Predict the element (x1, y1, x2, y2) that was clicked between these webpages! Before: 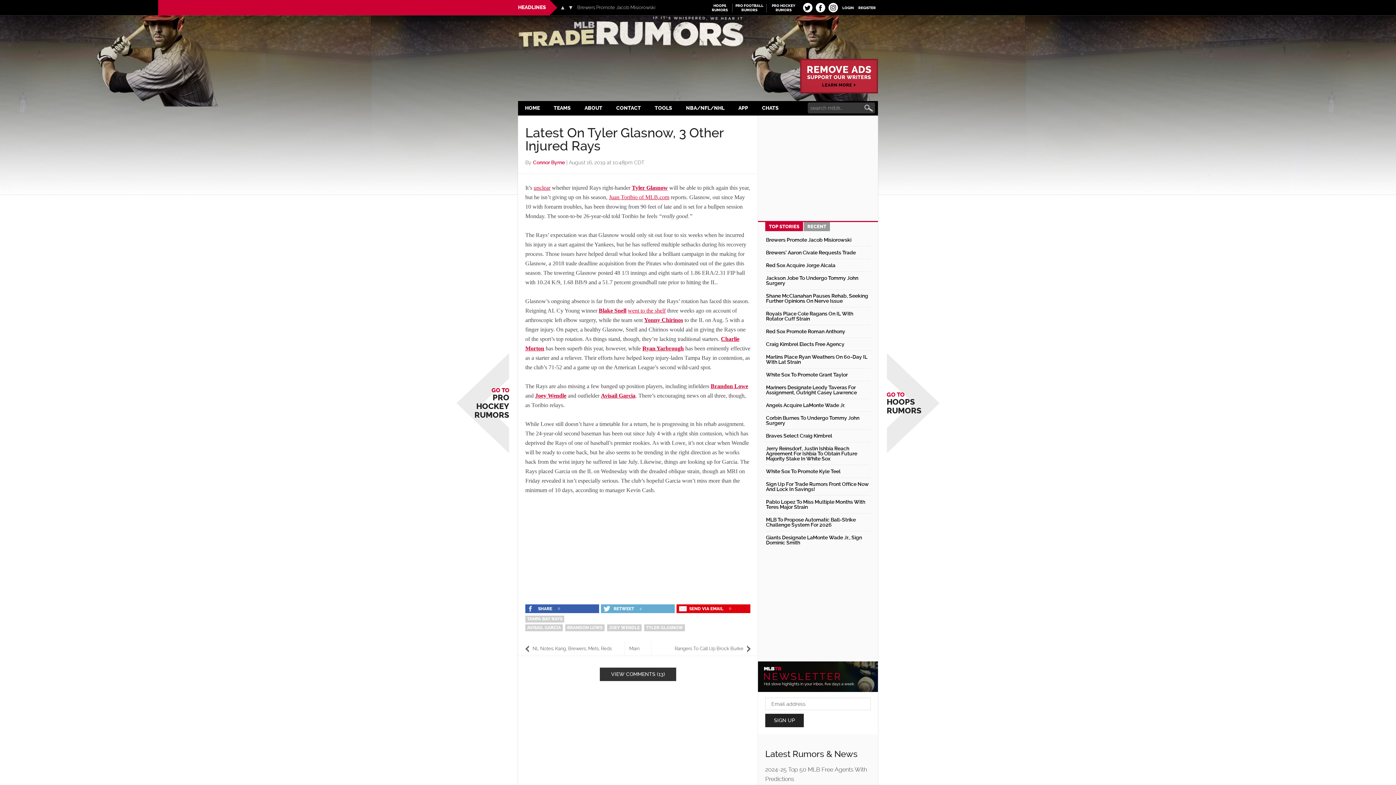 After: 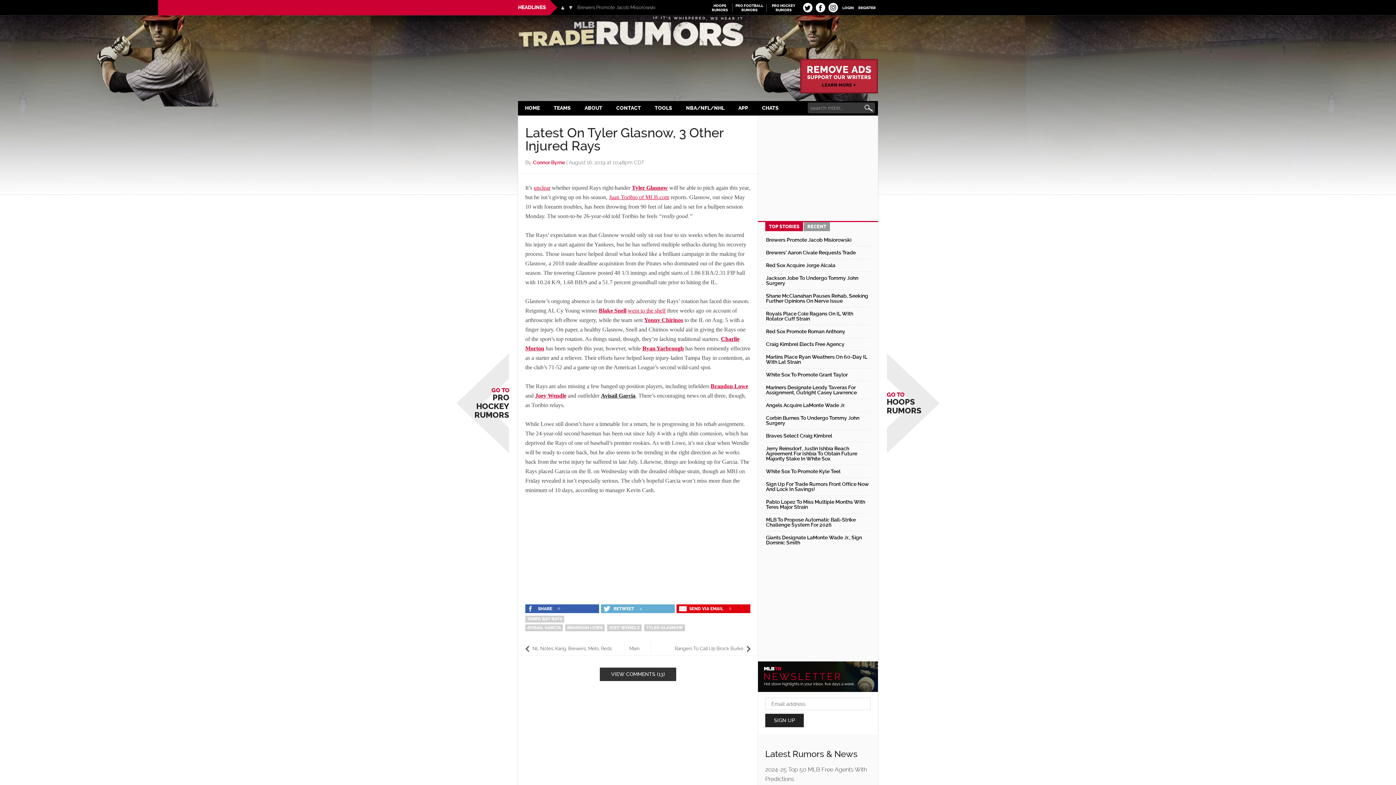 Action: label: Avisail Garcia bbox: (601, 392, 635, 398)